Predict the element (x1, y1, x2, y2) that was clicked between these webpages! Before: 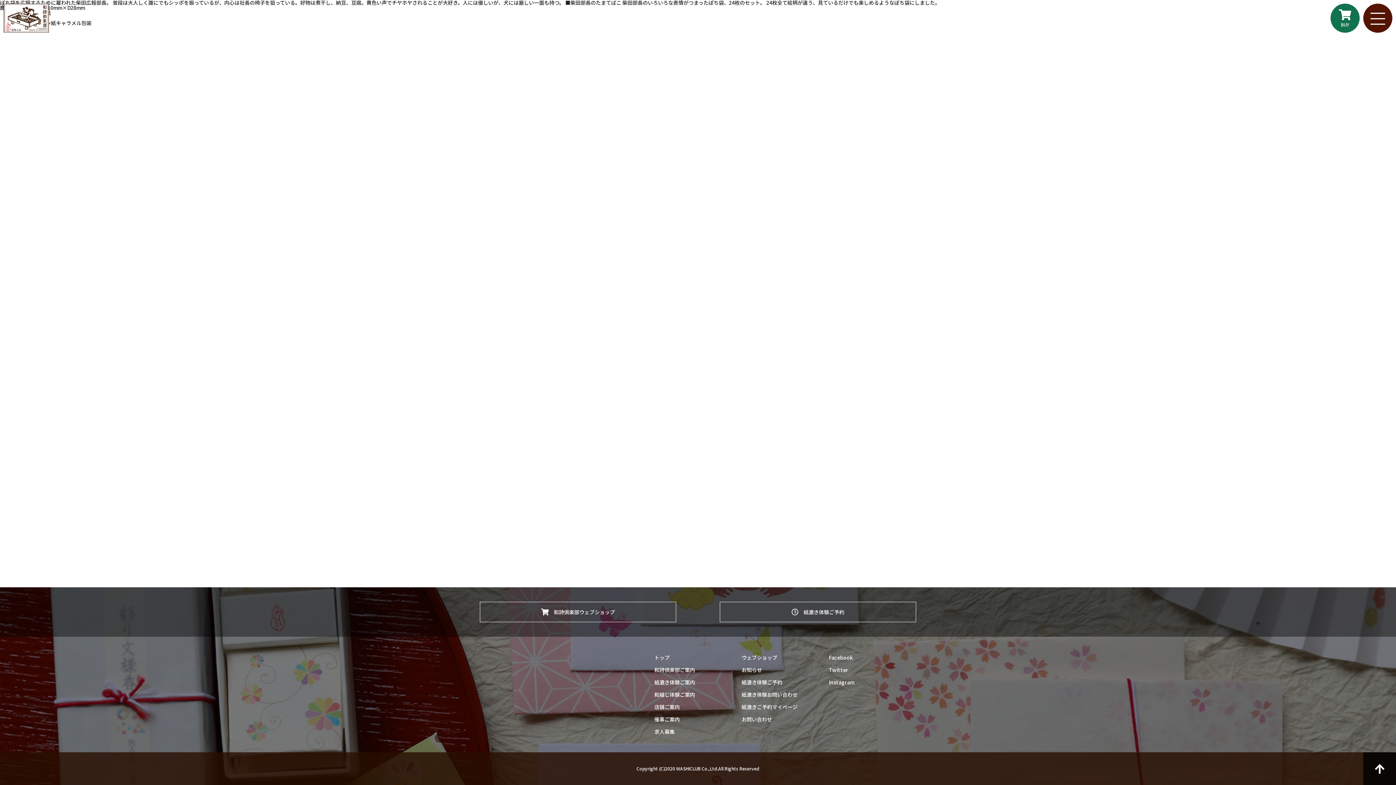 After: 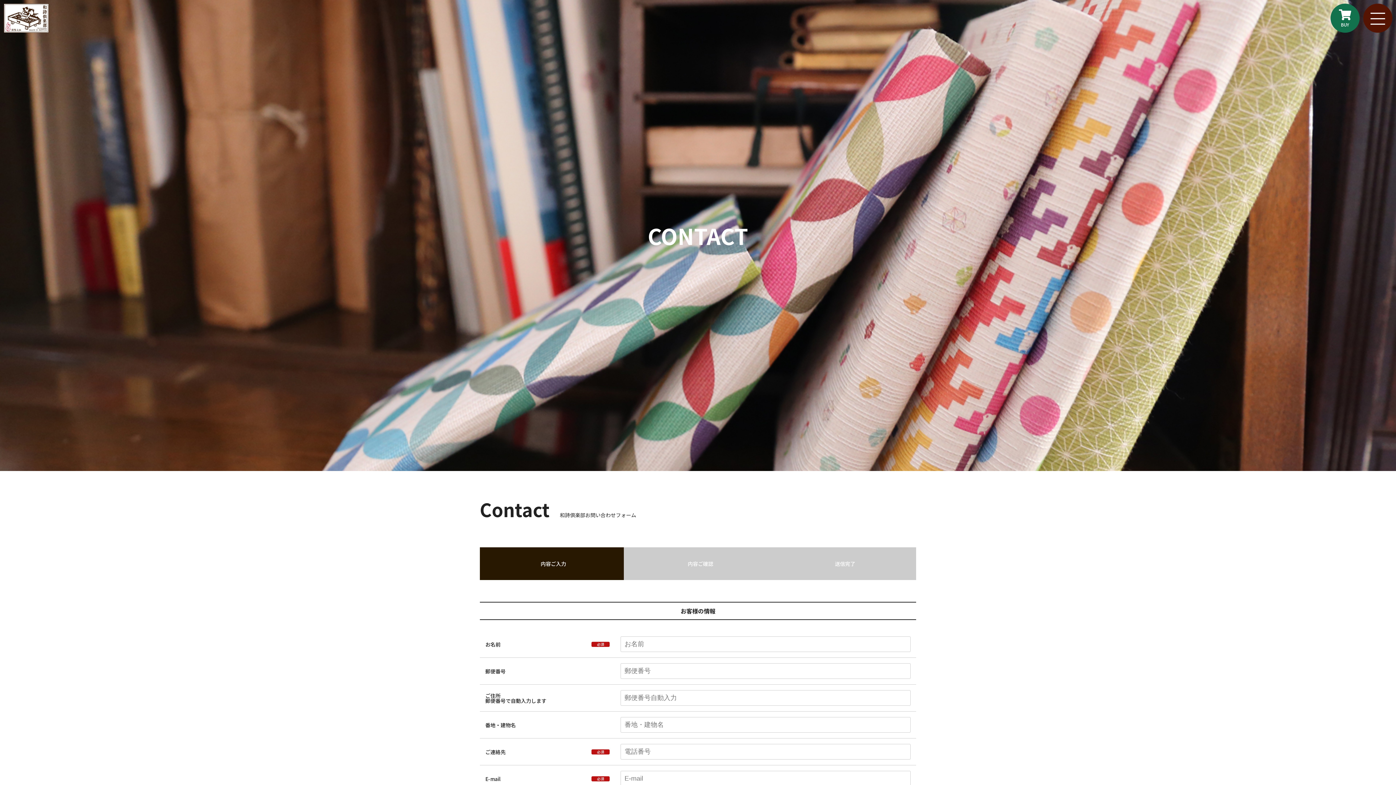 Action: label: お問い合わせ bbox: (741, 713, 829, 725)